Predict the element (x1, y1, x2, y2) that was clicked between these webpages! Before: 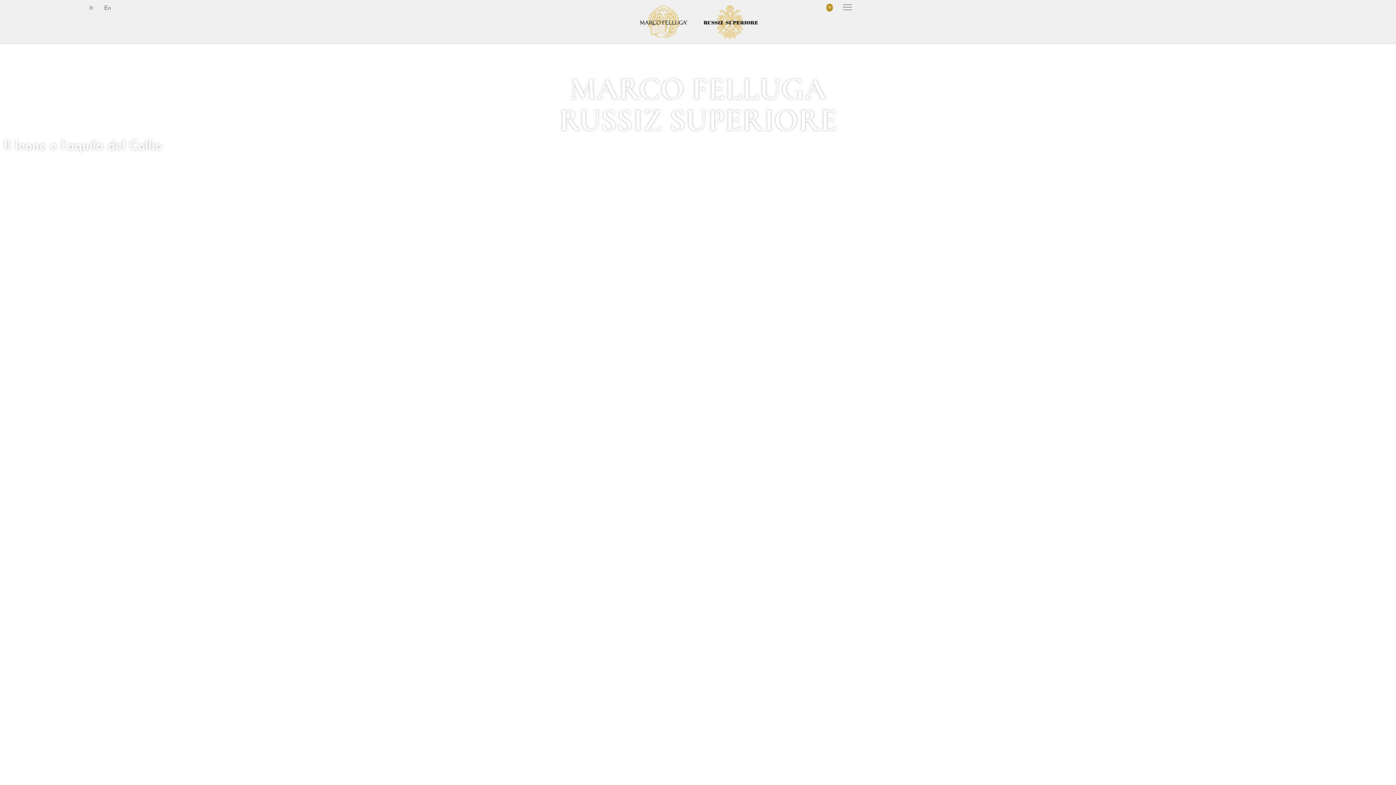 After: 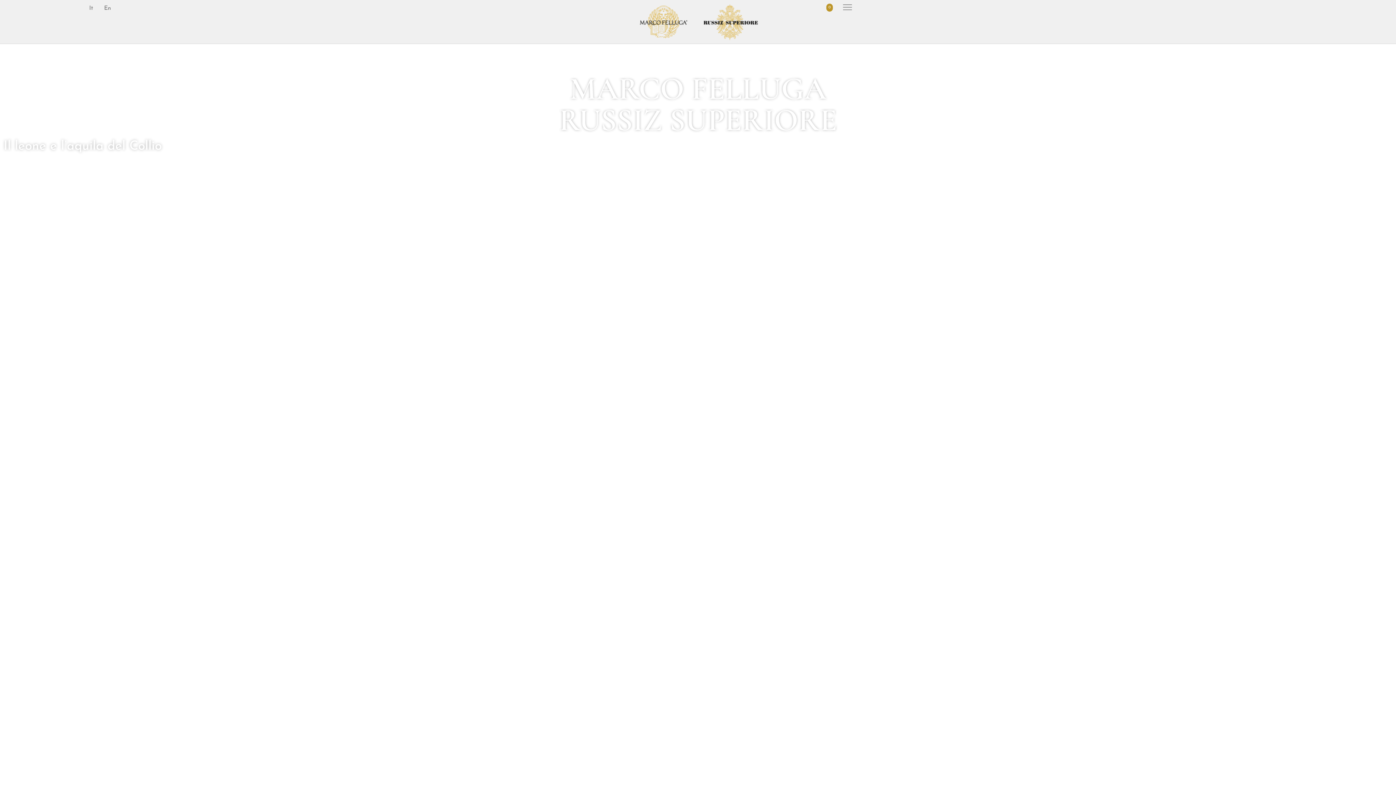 Action: label: It bbox: (83, 0, 98, 16)